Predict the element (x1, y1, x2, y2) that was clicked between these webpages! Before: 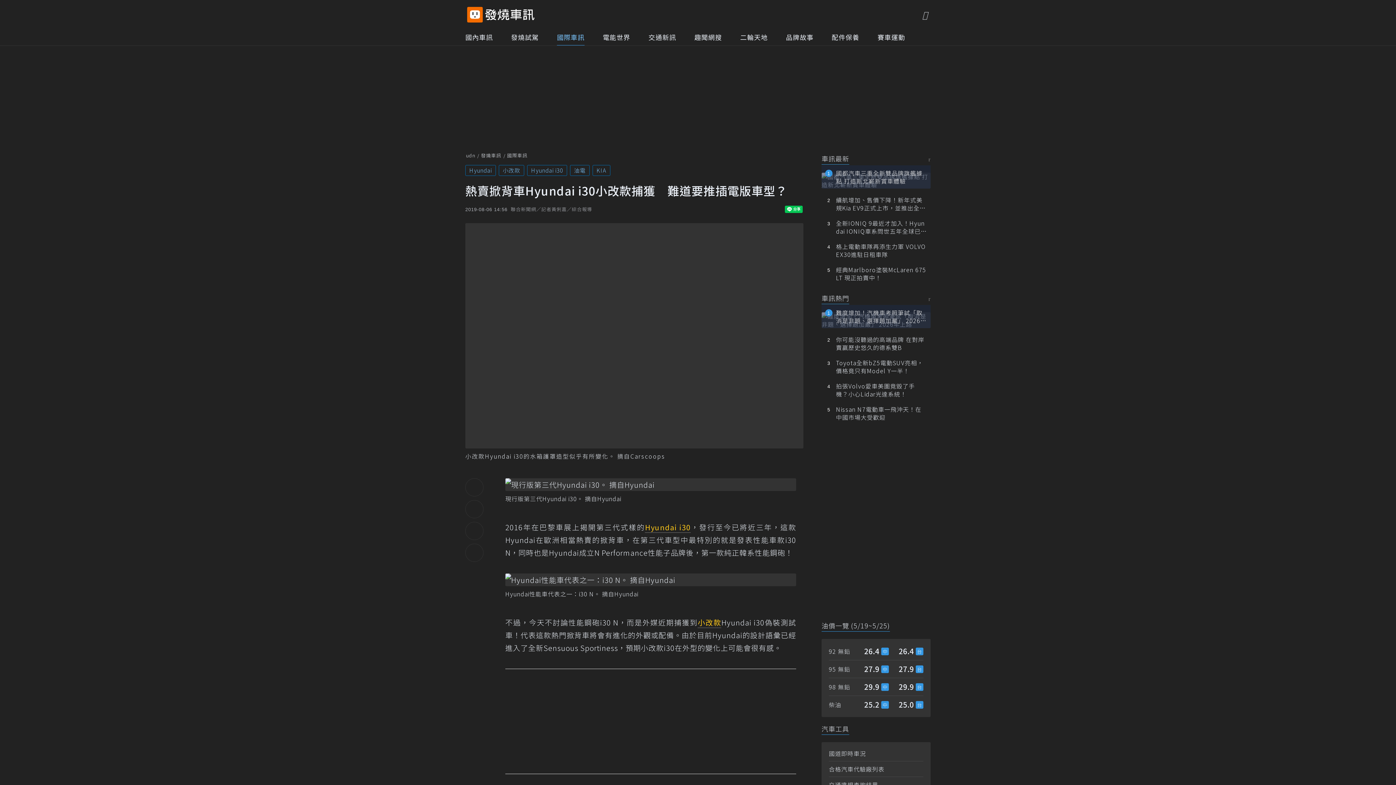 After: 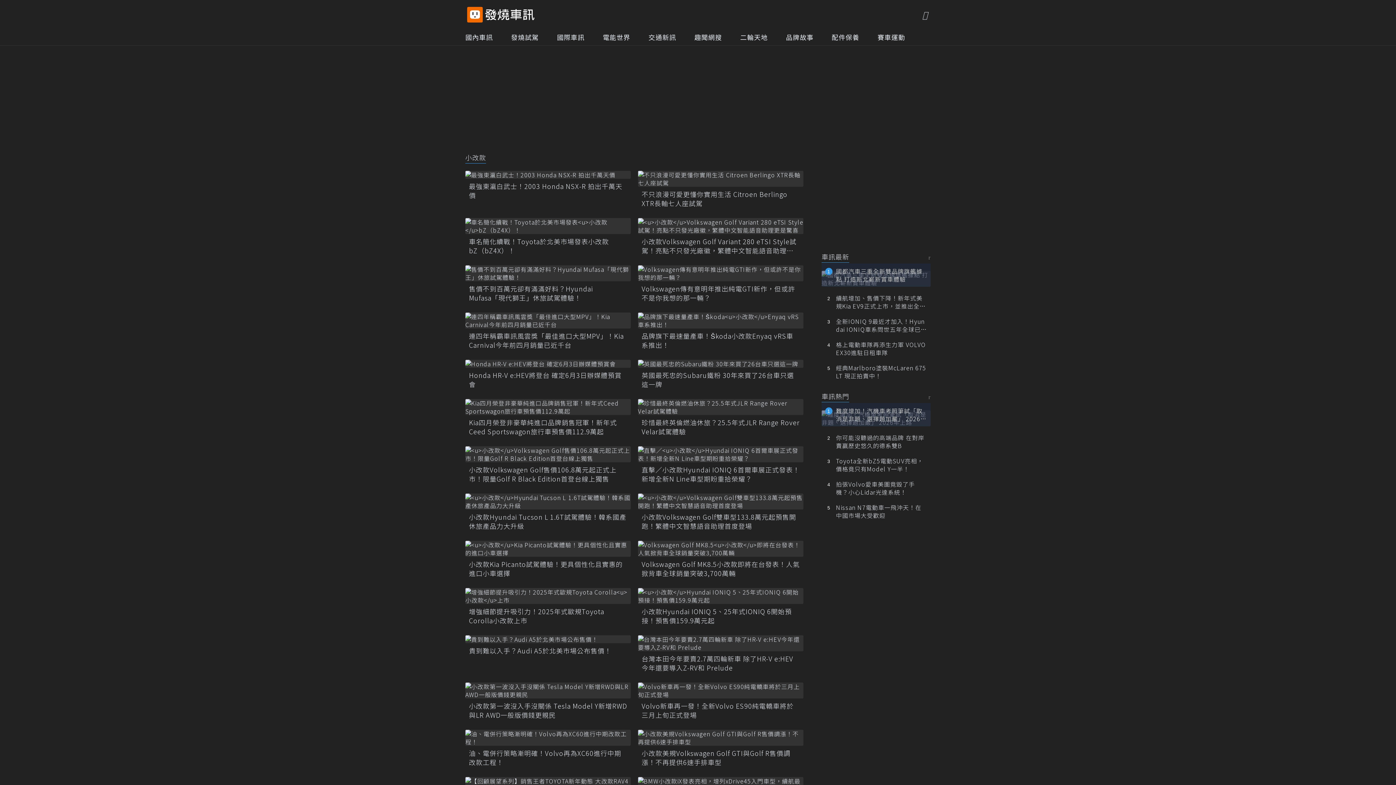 Action: label: 小改款 bbox: (697, 617, 721, 628)